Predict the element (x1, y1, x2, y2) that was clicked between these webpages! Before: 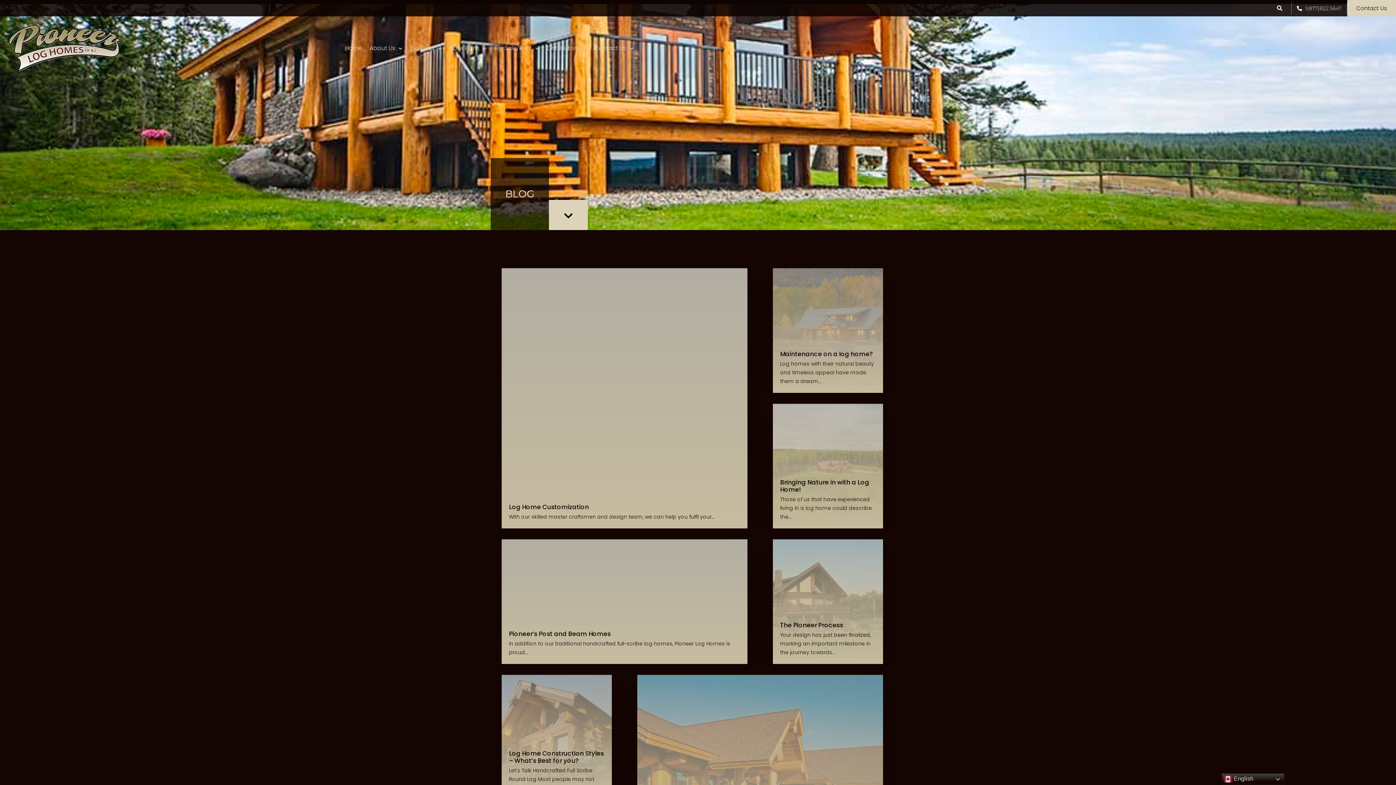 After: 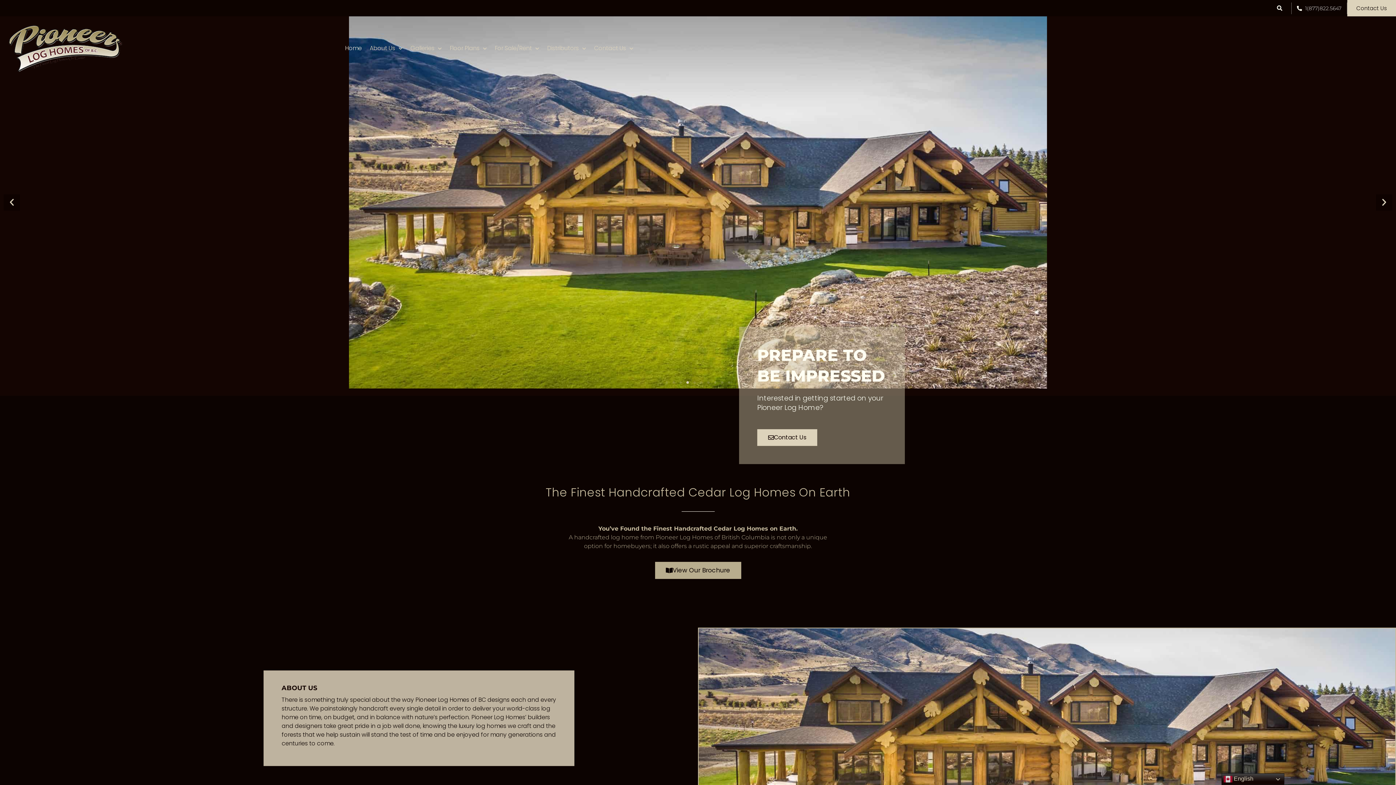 Action: bbox: (341, 40, 365, 56) label: Home